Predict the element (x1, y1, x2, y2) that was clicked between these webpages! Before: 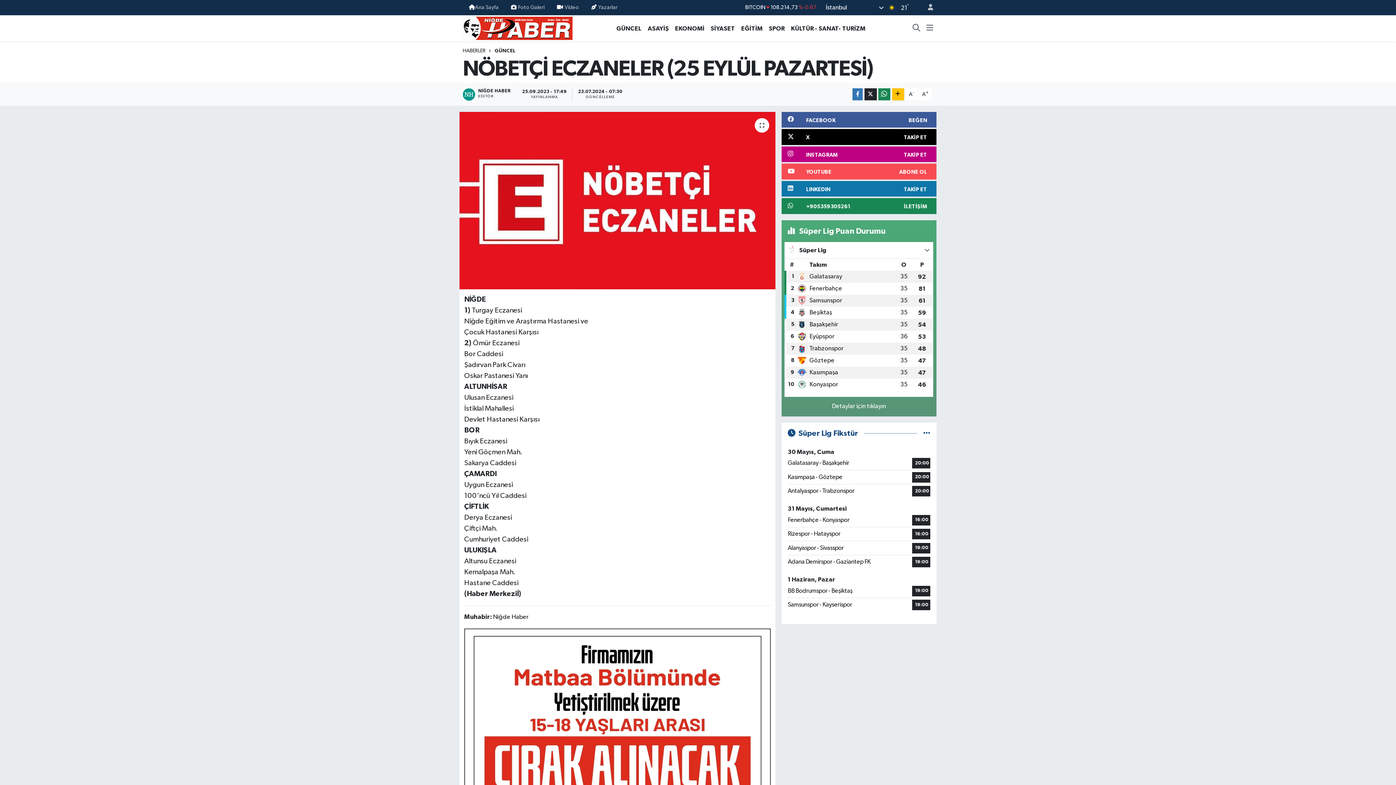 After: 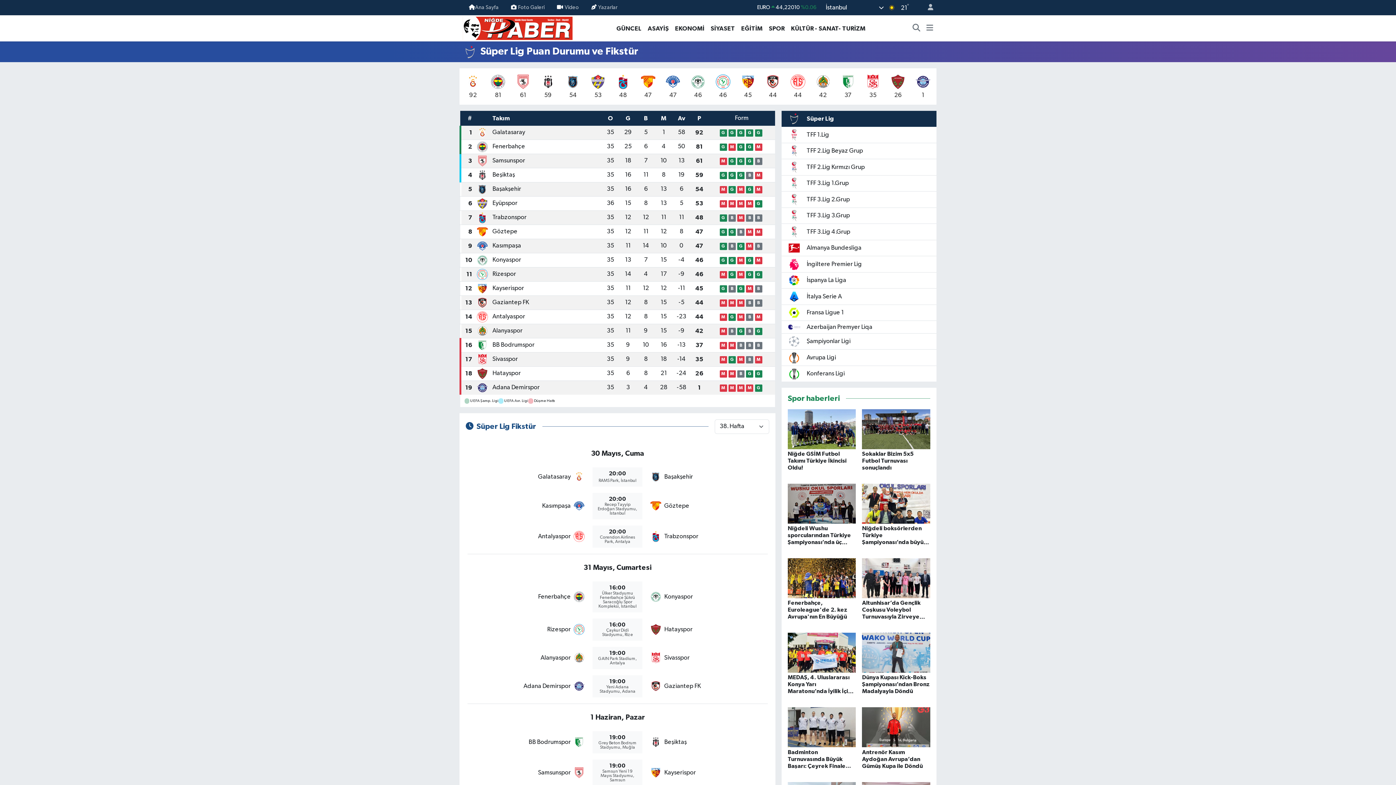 Action: label: Detaylar için tıklayın bbox: (827, 400, 890, 413)